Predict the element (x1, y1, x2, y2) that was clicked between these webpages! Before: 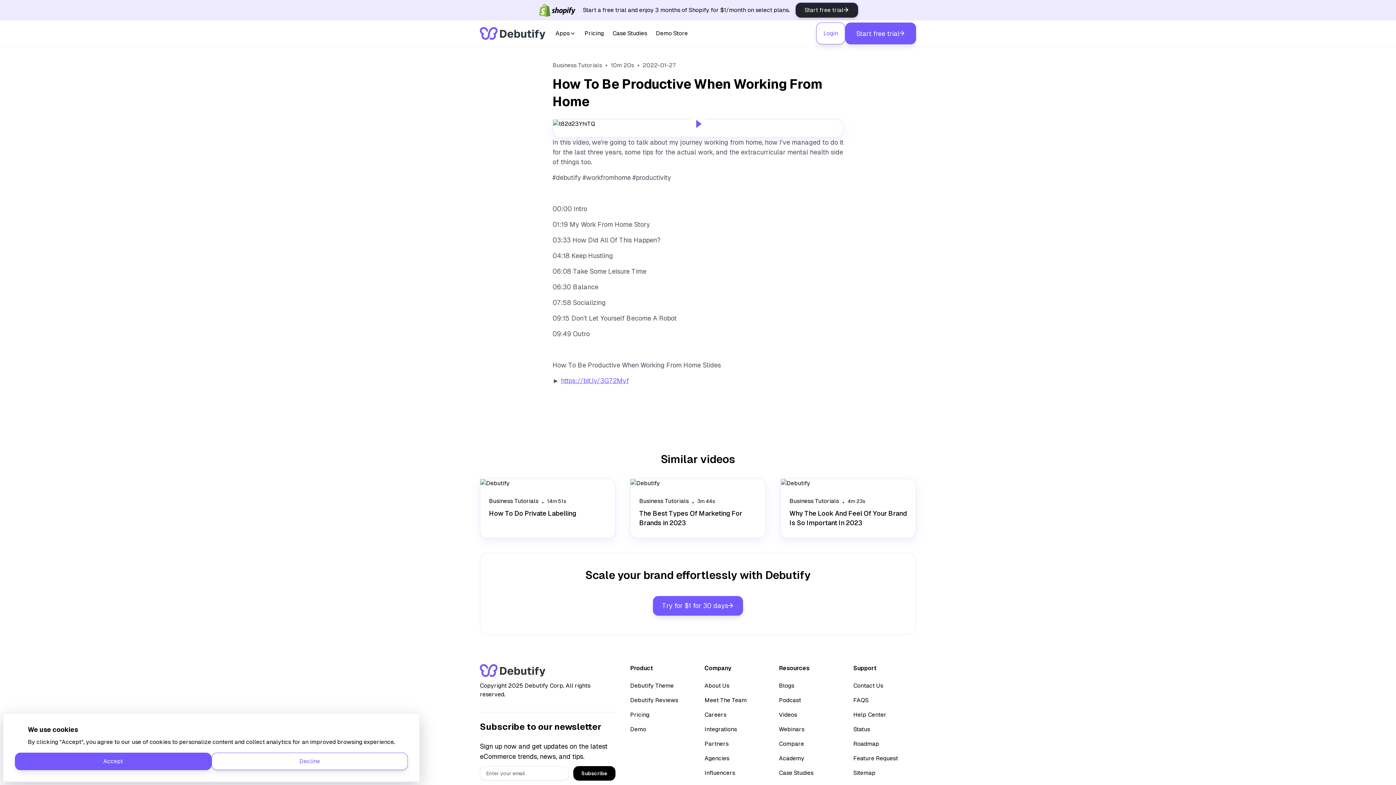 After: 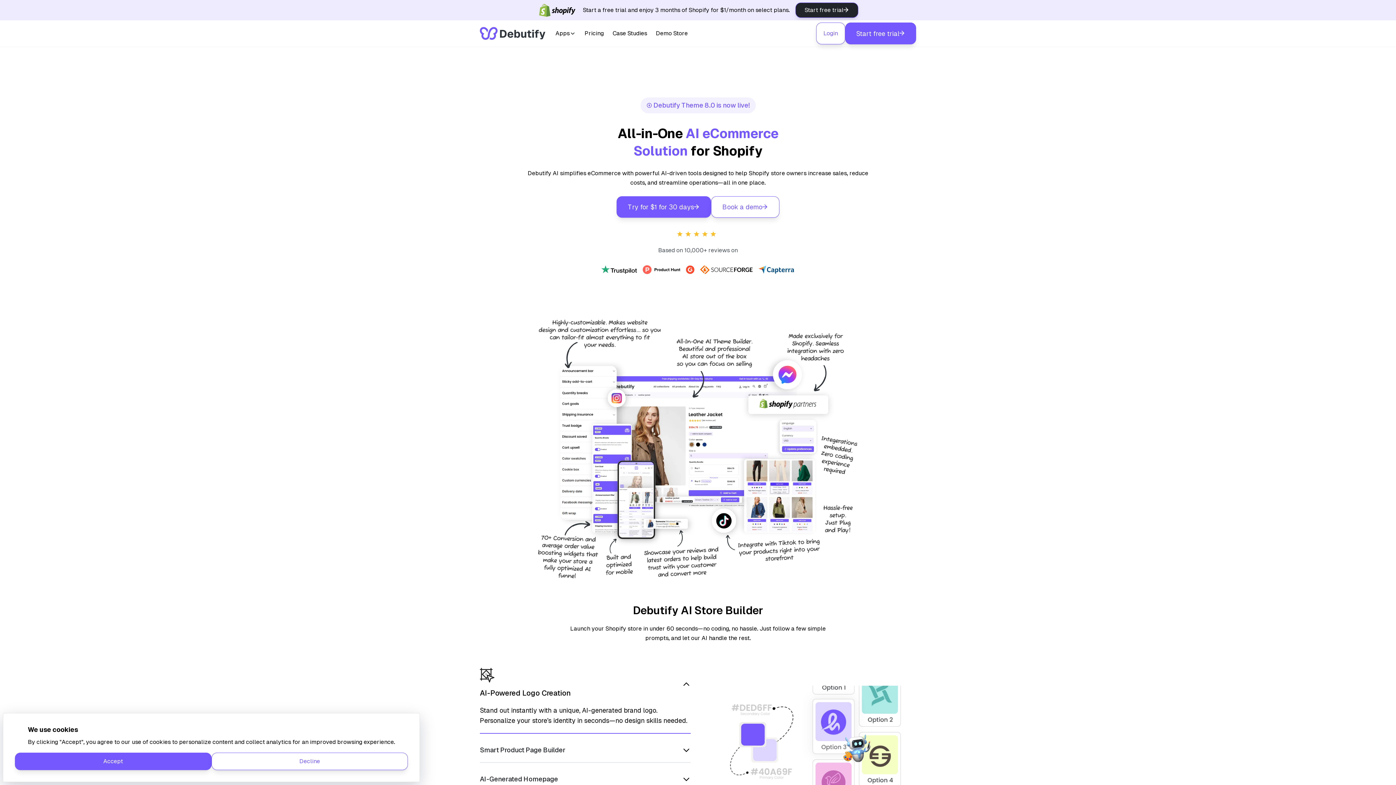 Action: bbox: (480, 664, 545, 677)